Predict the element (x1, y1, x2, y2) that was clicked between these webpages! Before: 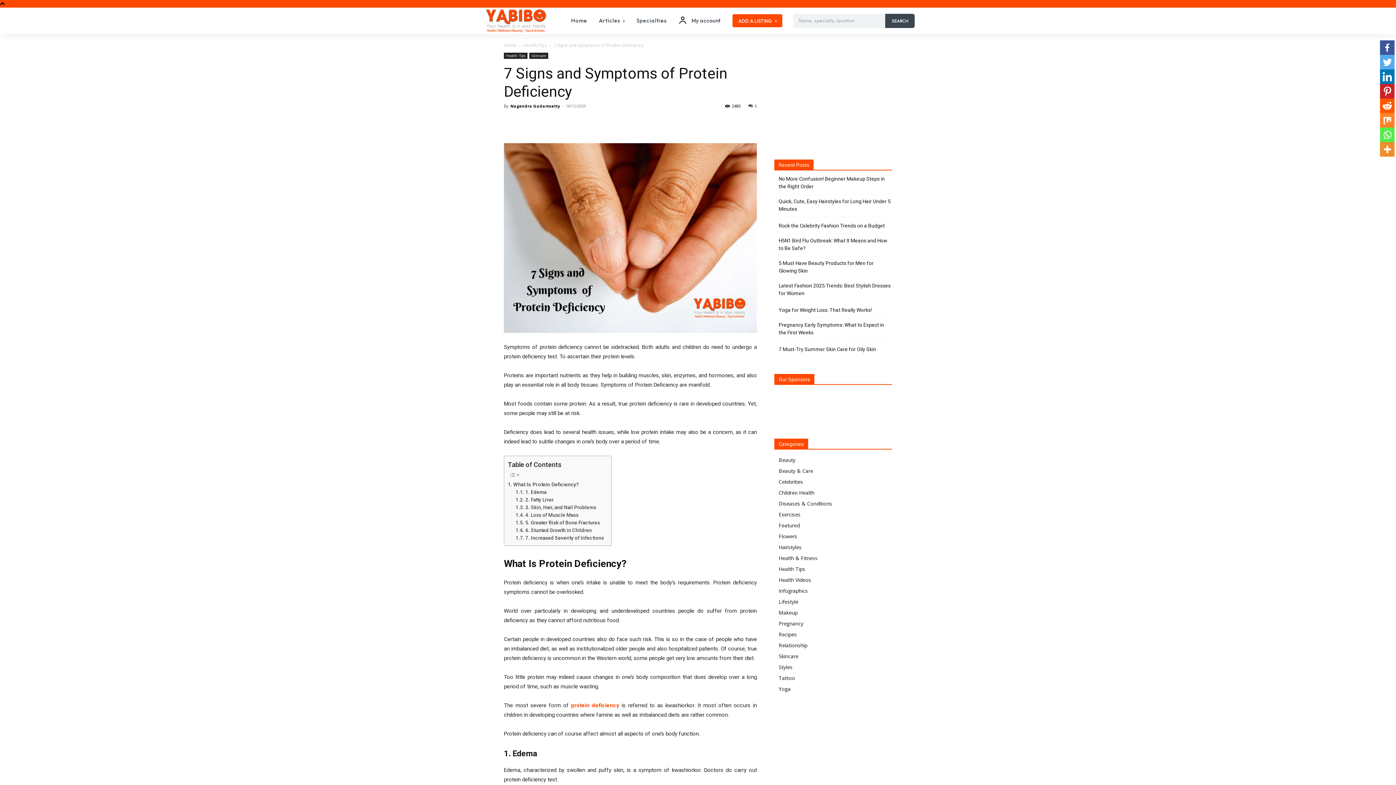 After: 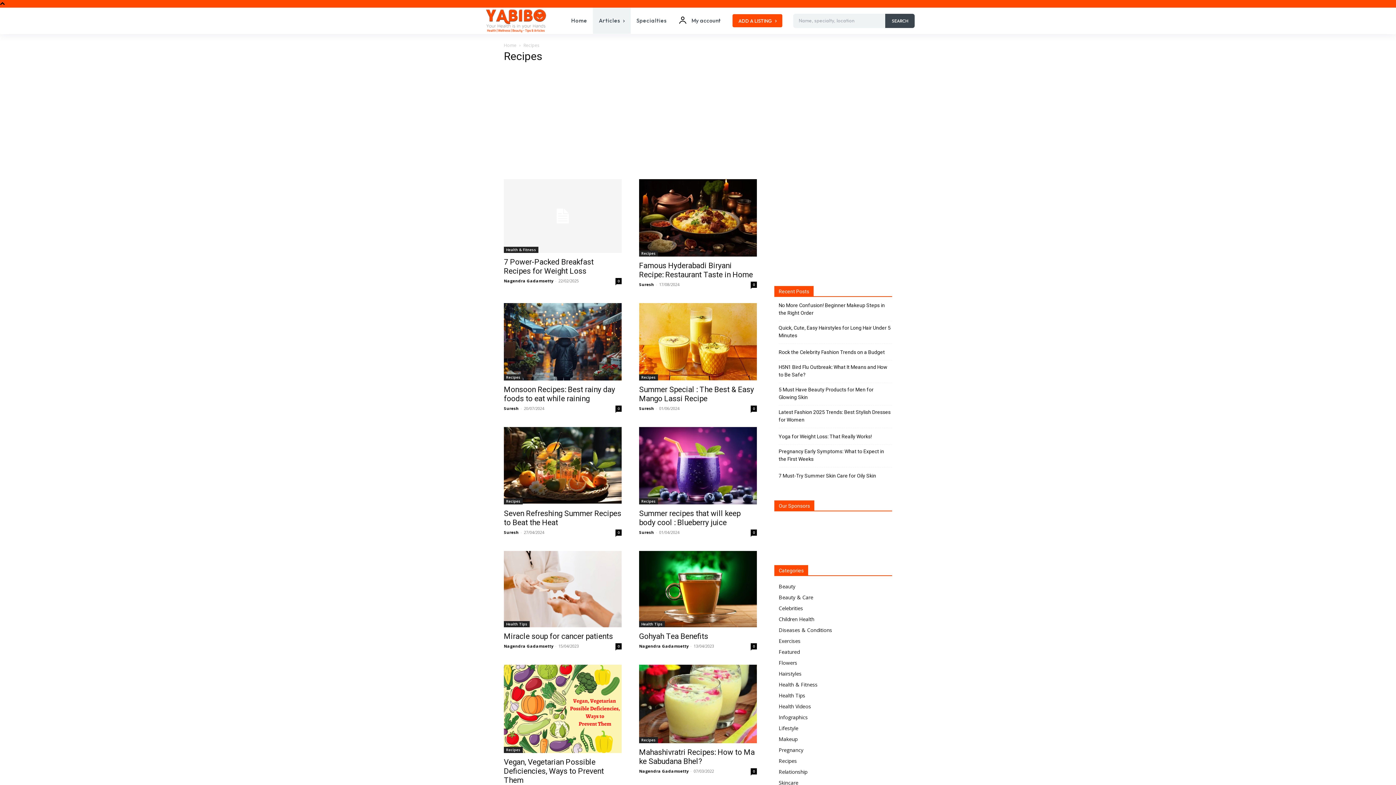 Action: label: Recipes bbox: (778, 631, 797, 638)